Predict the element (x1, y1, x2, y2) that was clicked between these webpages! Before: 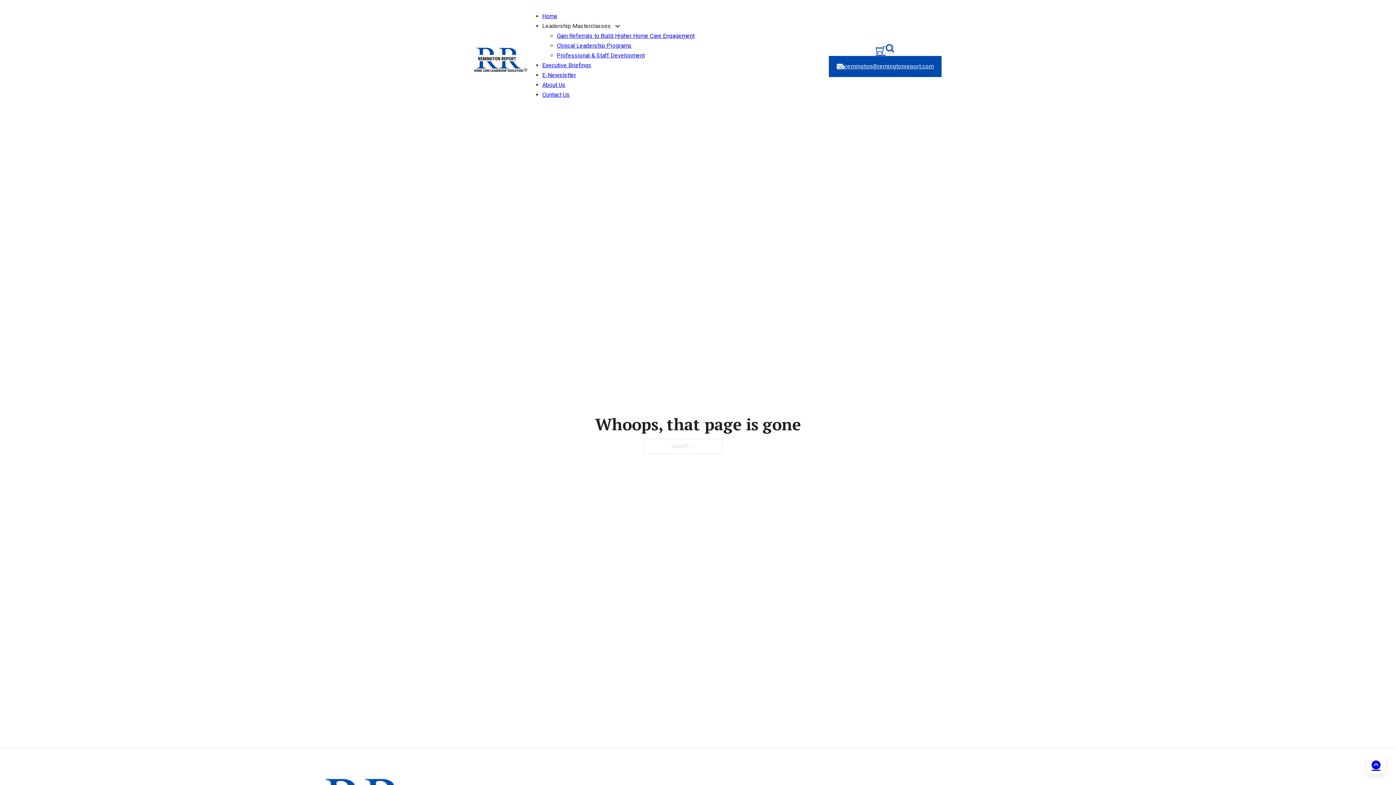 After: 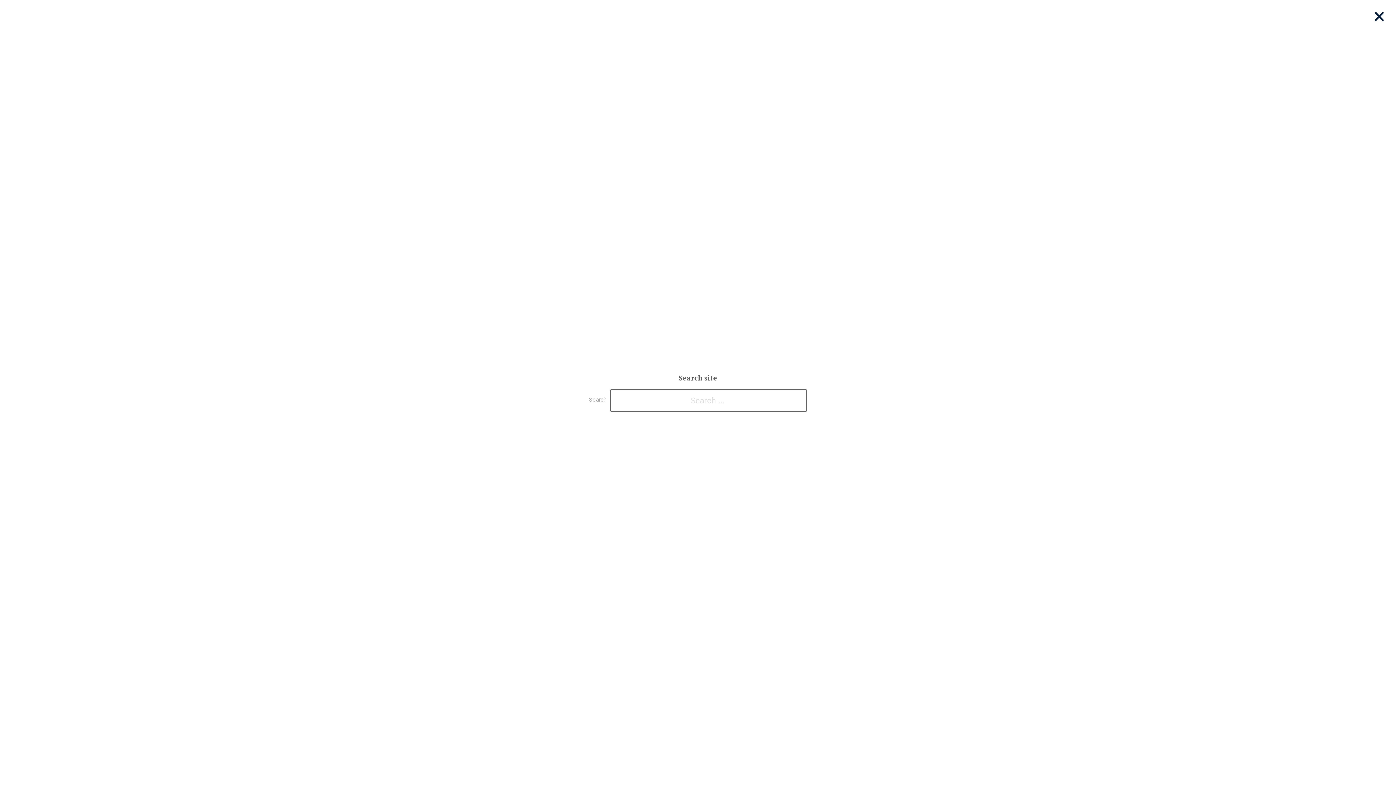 Action: label: Toggle search bbox: (885, 43, 894, 54)